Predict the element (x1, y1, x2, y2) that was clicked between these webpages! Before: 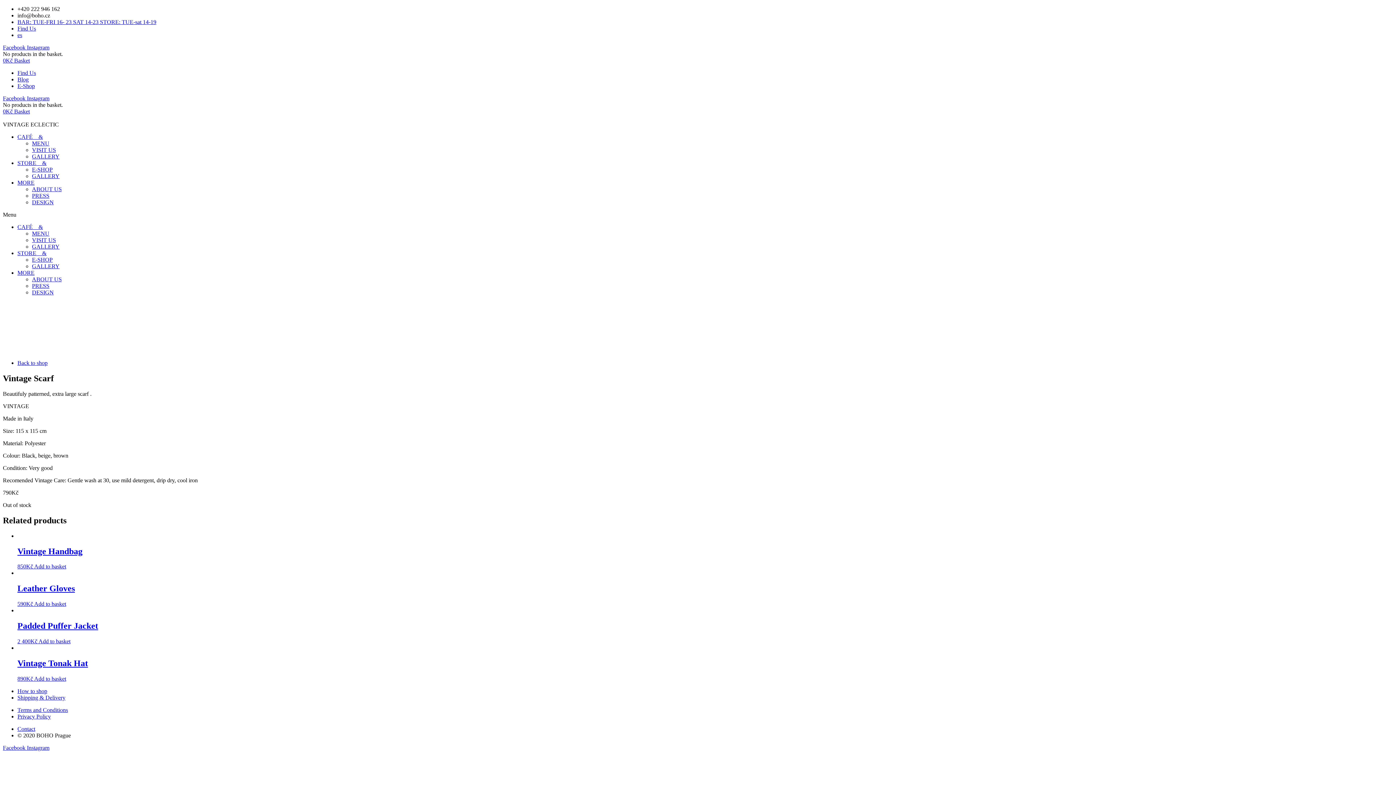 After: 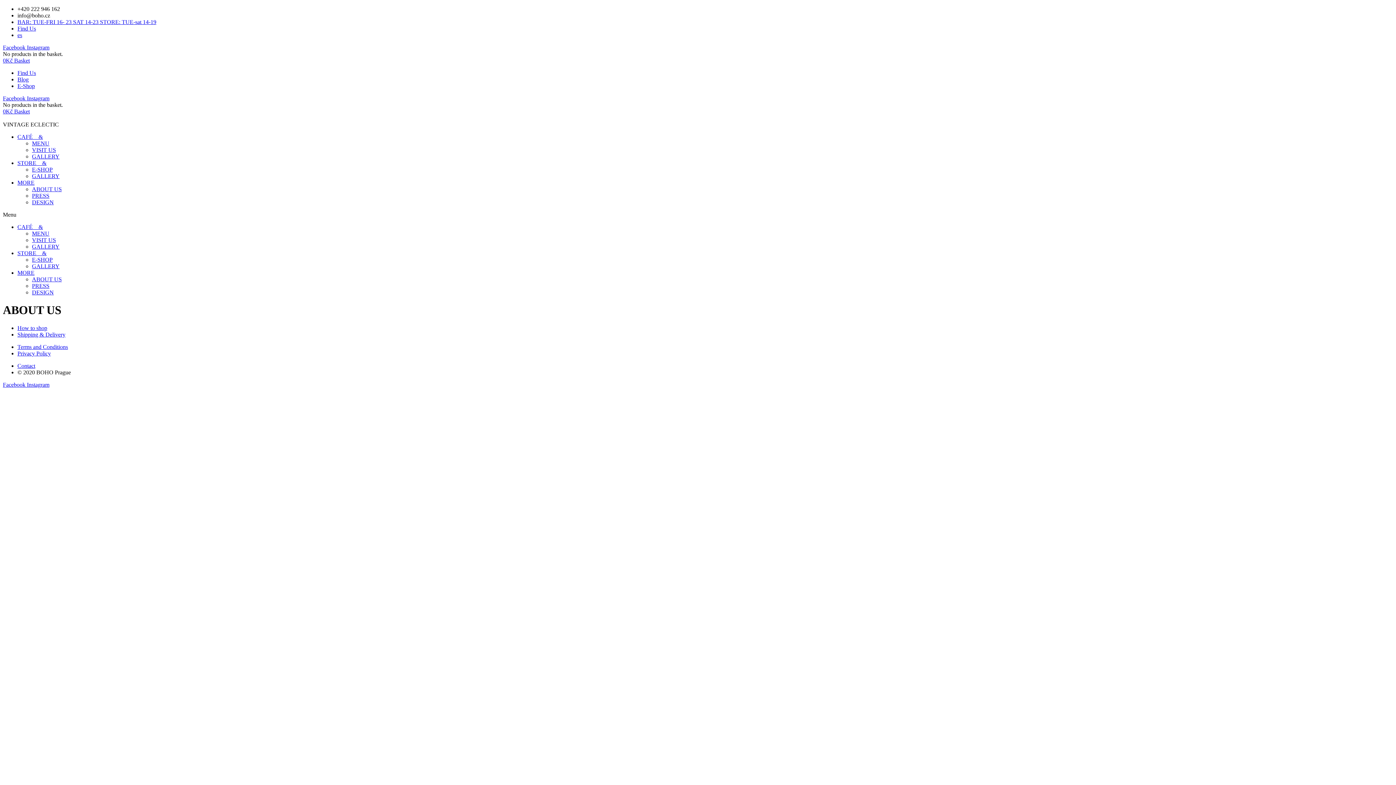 Action: label: ABOUT US bbox: (32, 276, 61, 282)